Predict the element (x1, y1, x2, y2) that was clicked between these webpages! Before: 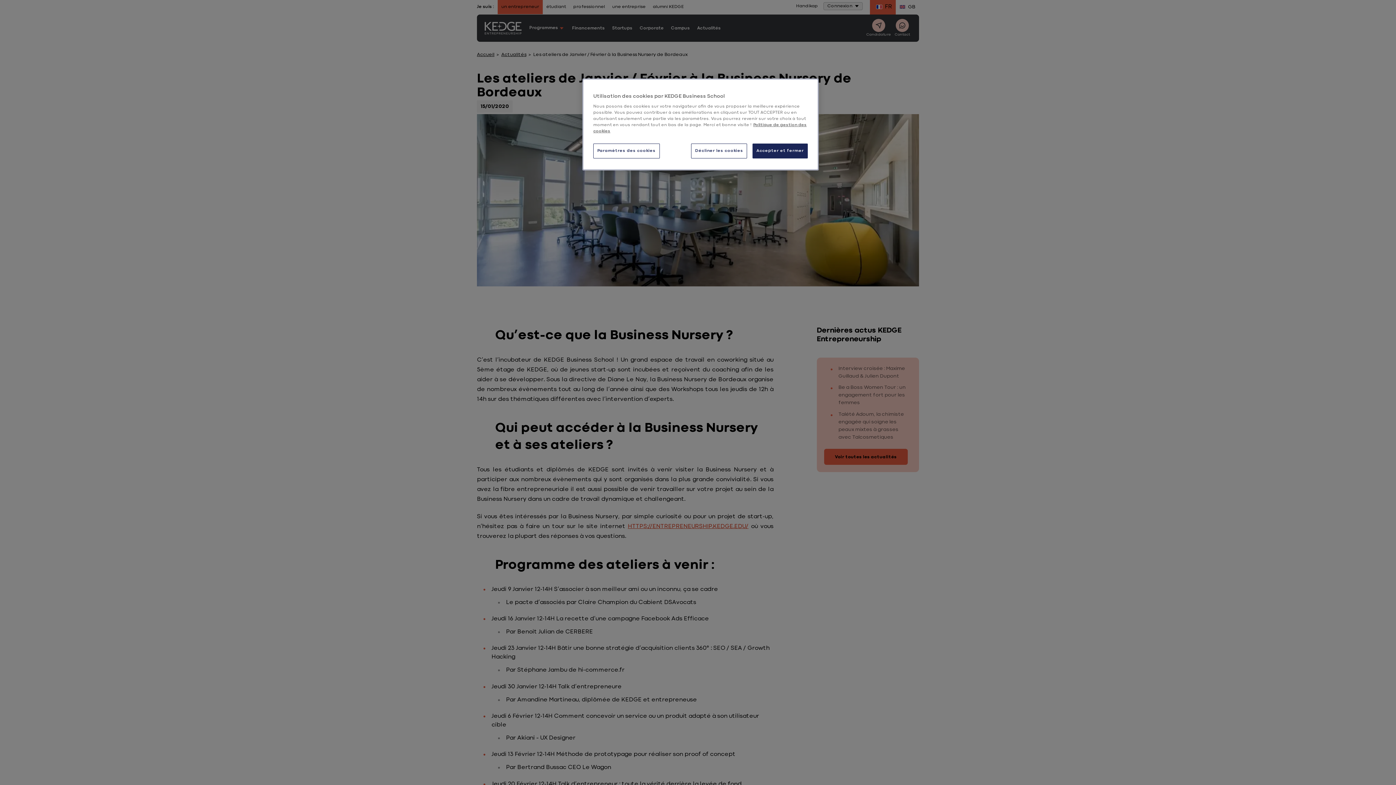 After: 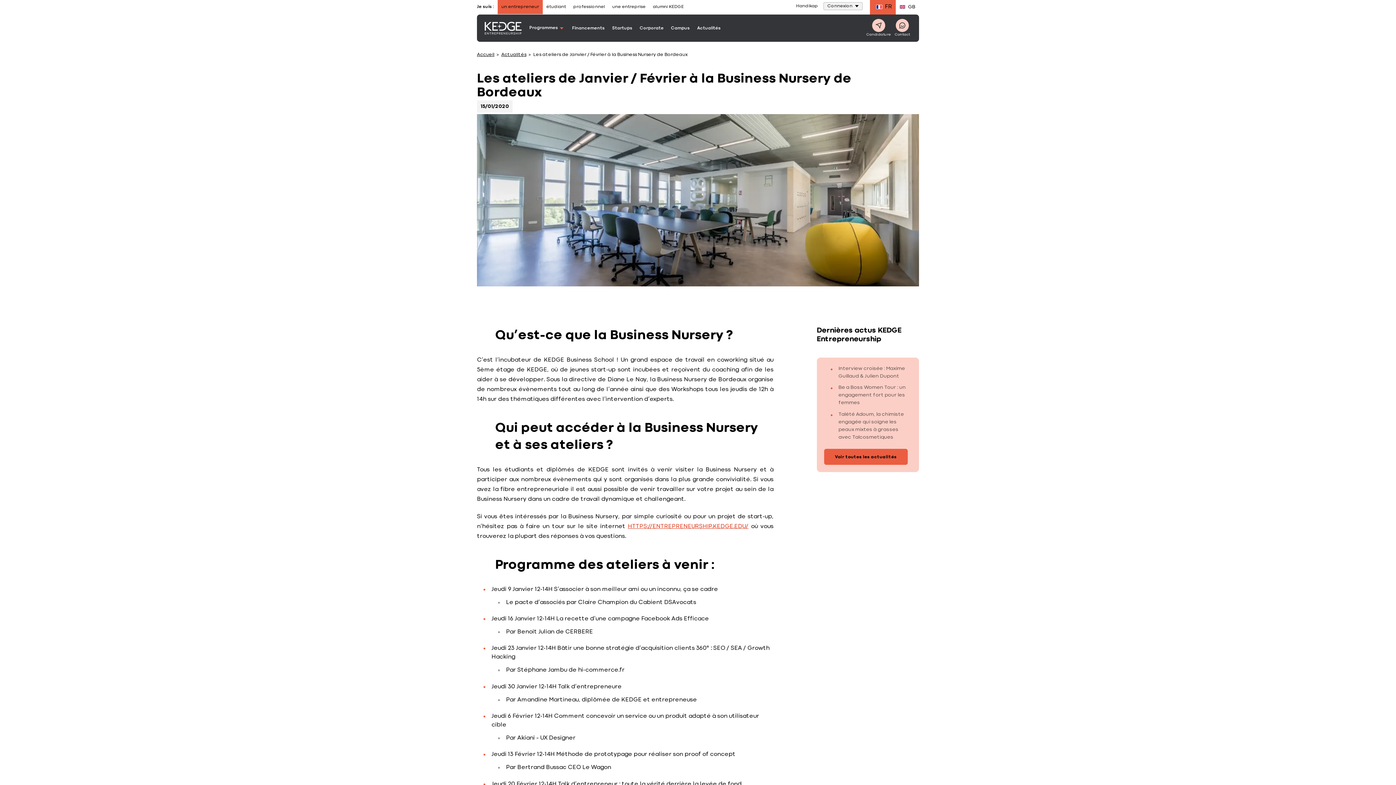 Action: label: Accepter et fermer bbox: (752, 143, 808, 158)